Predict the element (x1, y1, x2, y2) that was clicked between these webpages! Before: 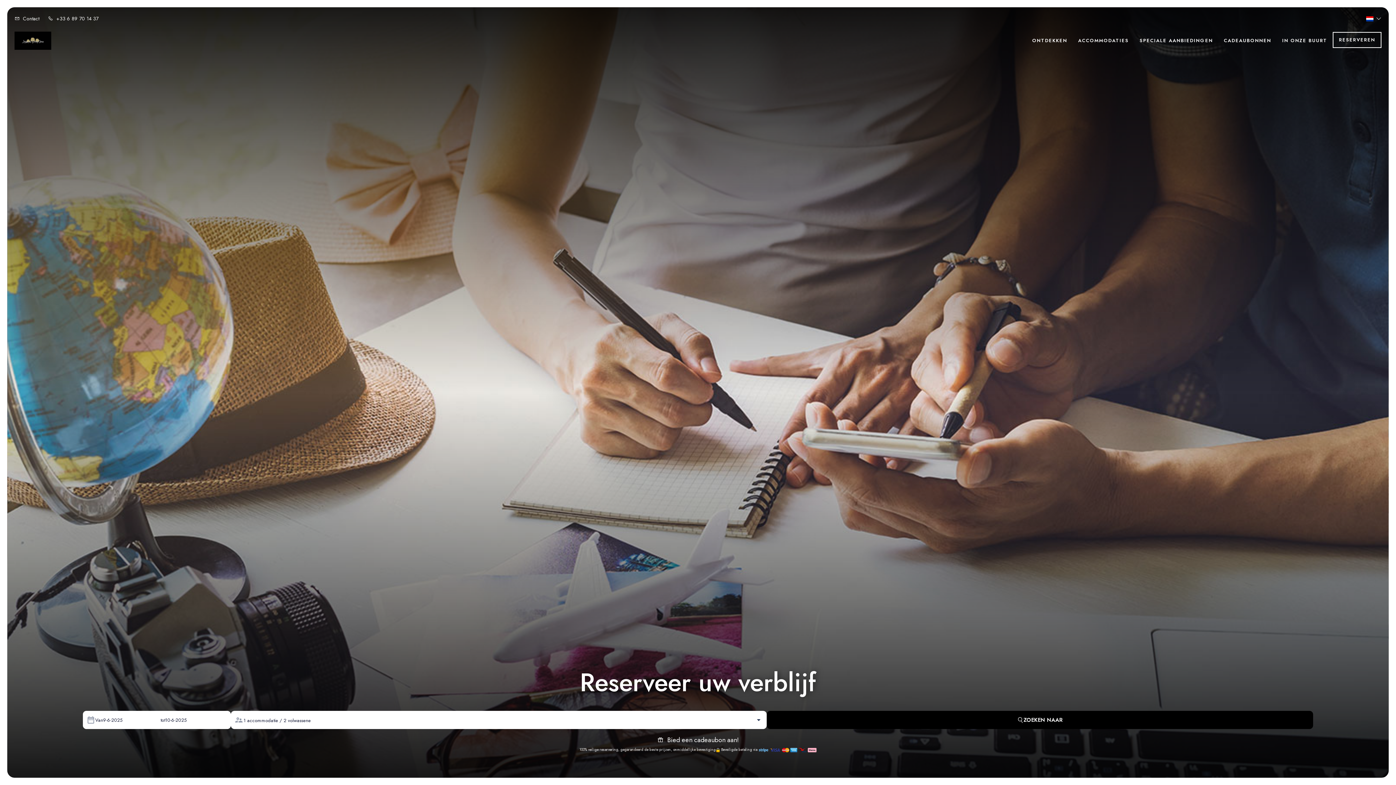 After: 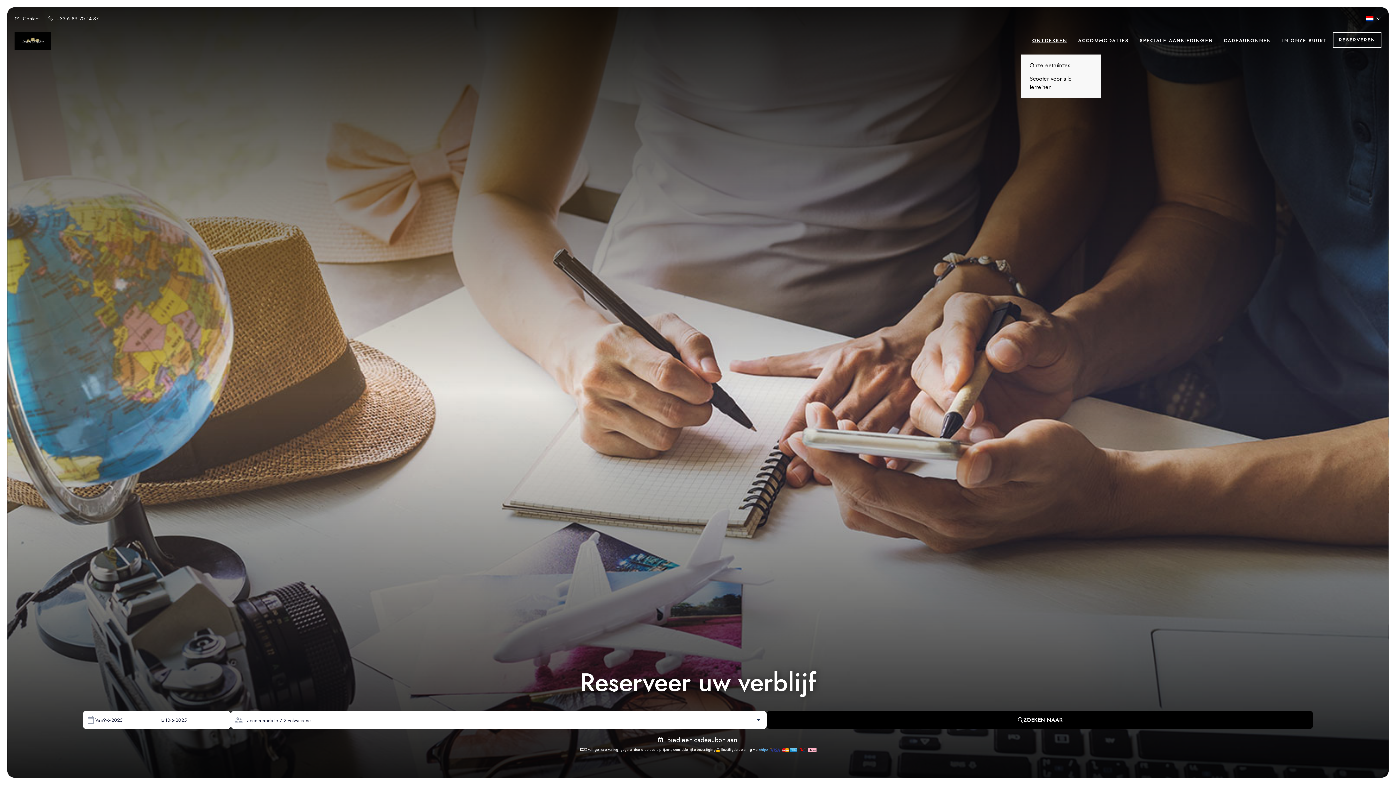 Action: bbox: (1027, 37, 1072, 44) label: ONTDEKKEN